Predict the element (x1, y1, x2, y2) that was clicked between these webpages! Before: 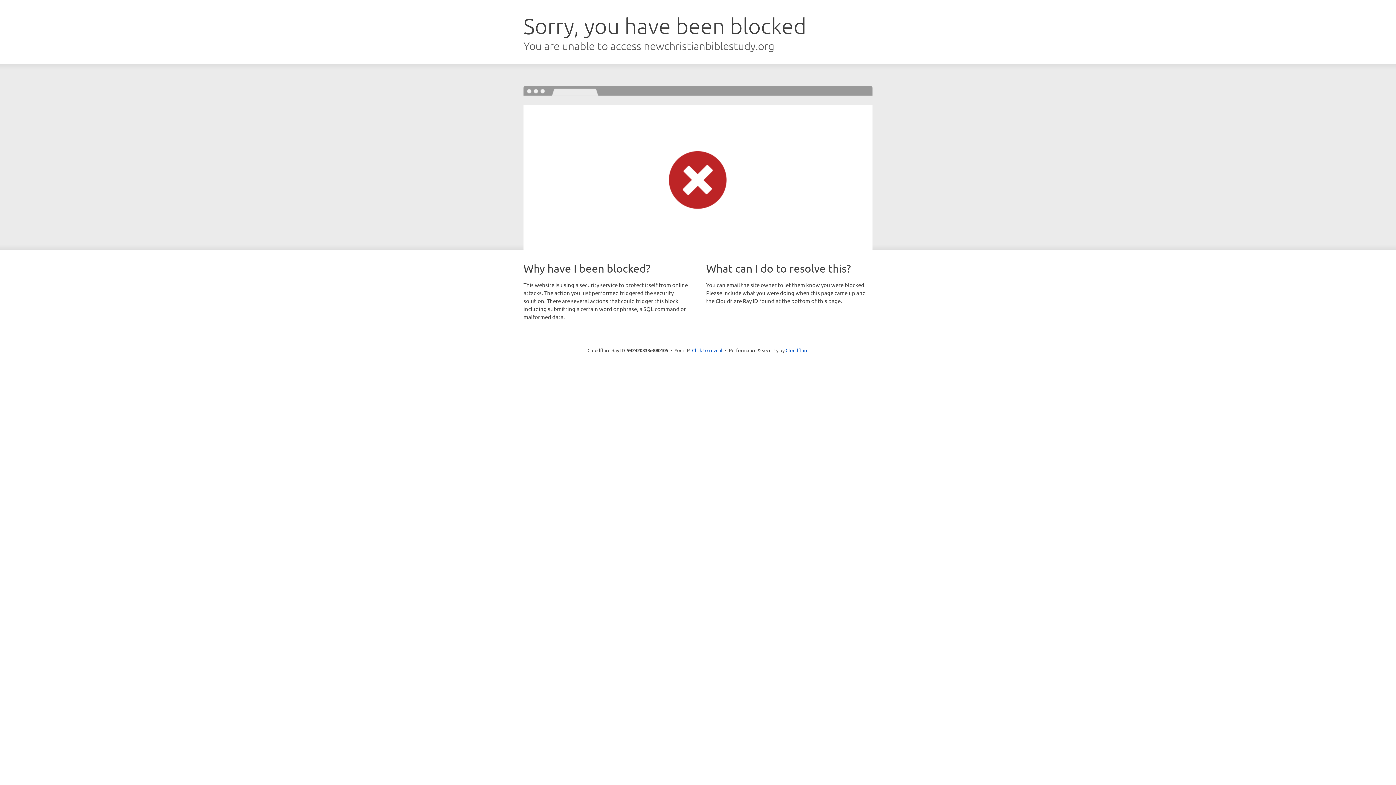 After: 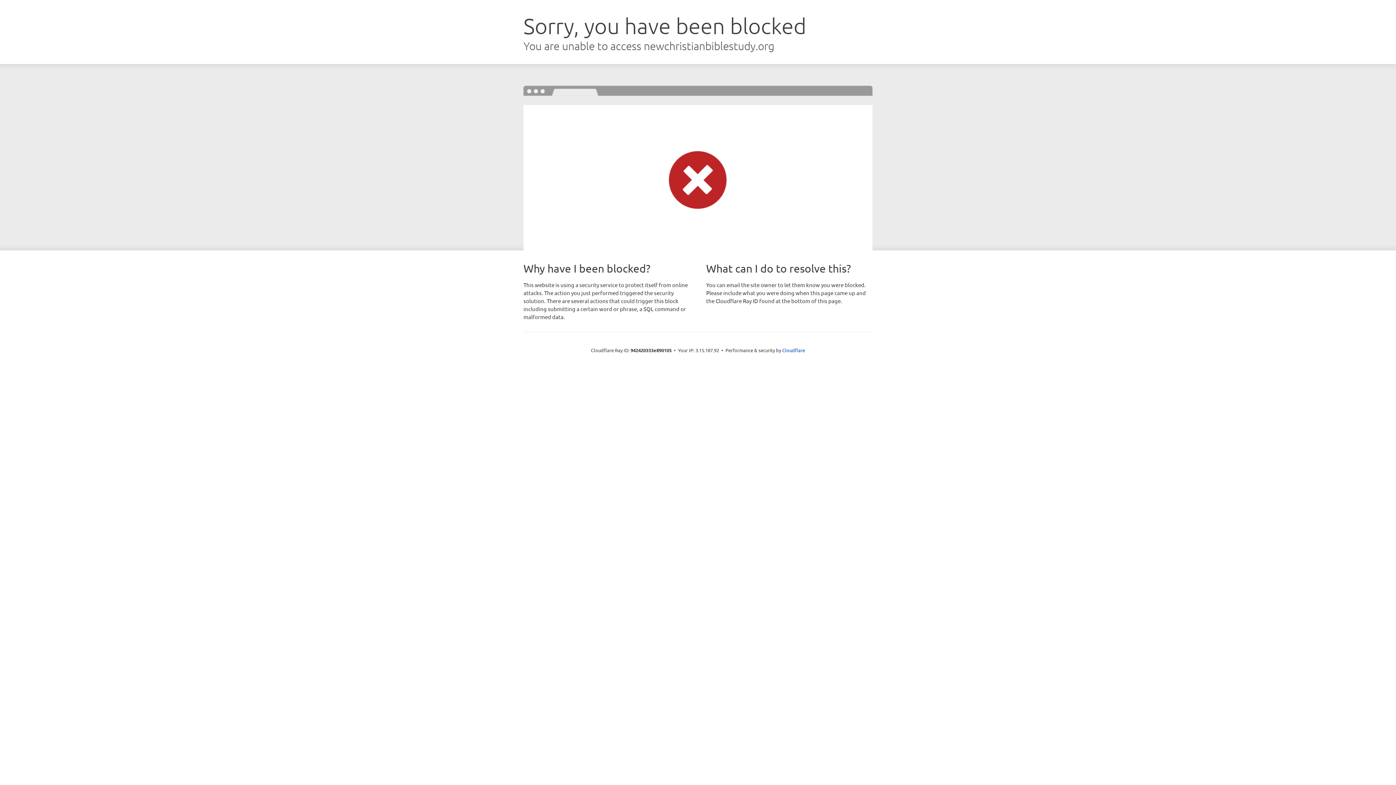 Action: bbox: (692, 346, 722, 353) label: Click to reveal